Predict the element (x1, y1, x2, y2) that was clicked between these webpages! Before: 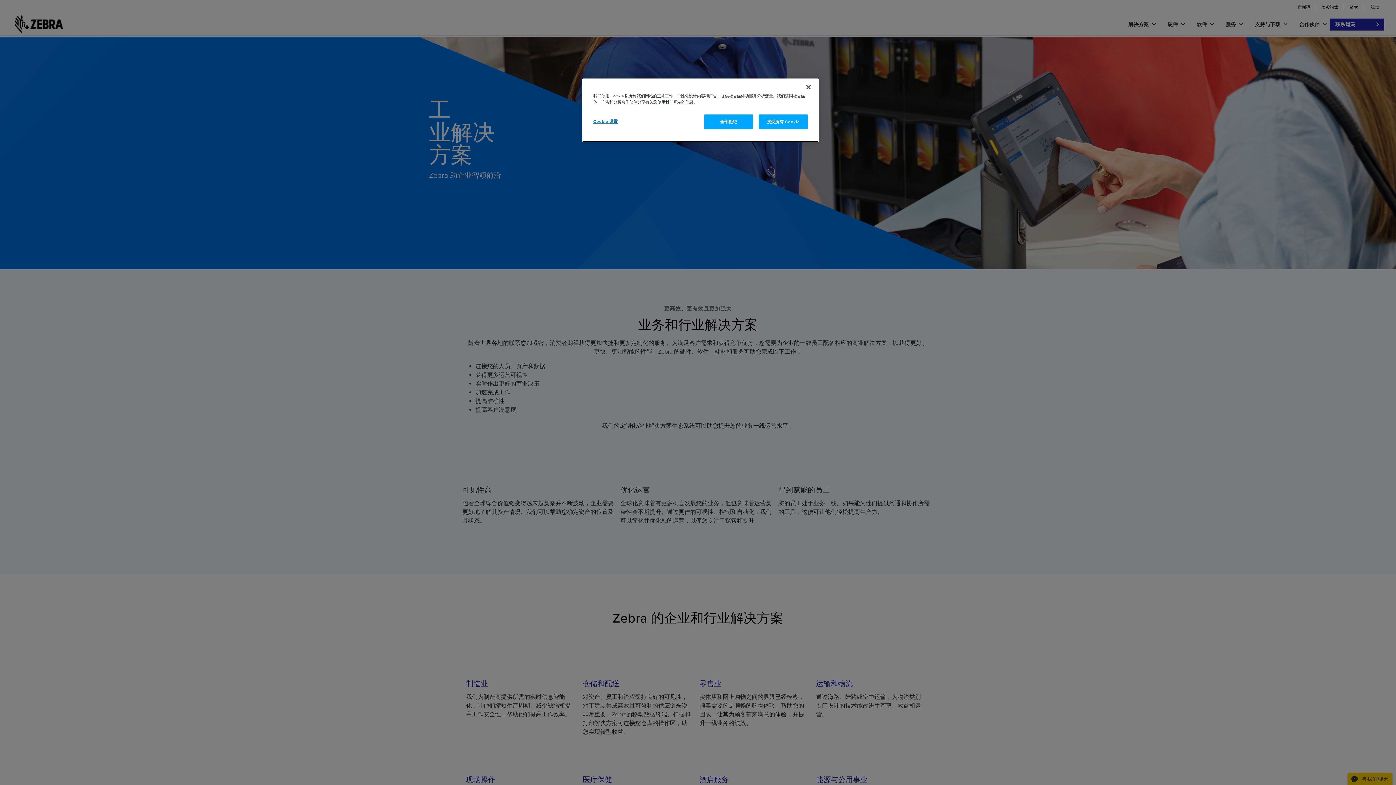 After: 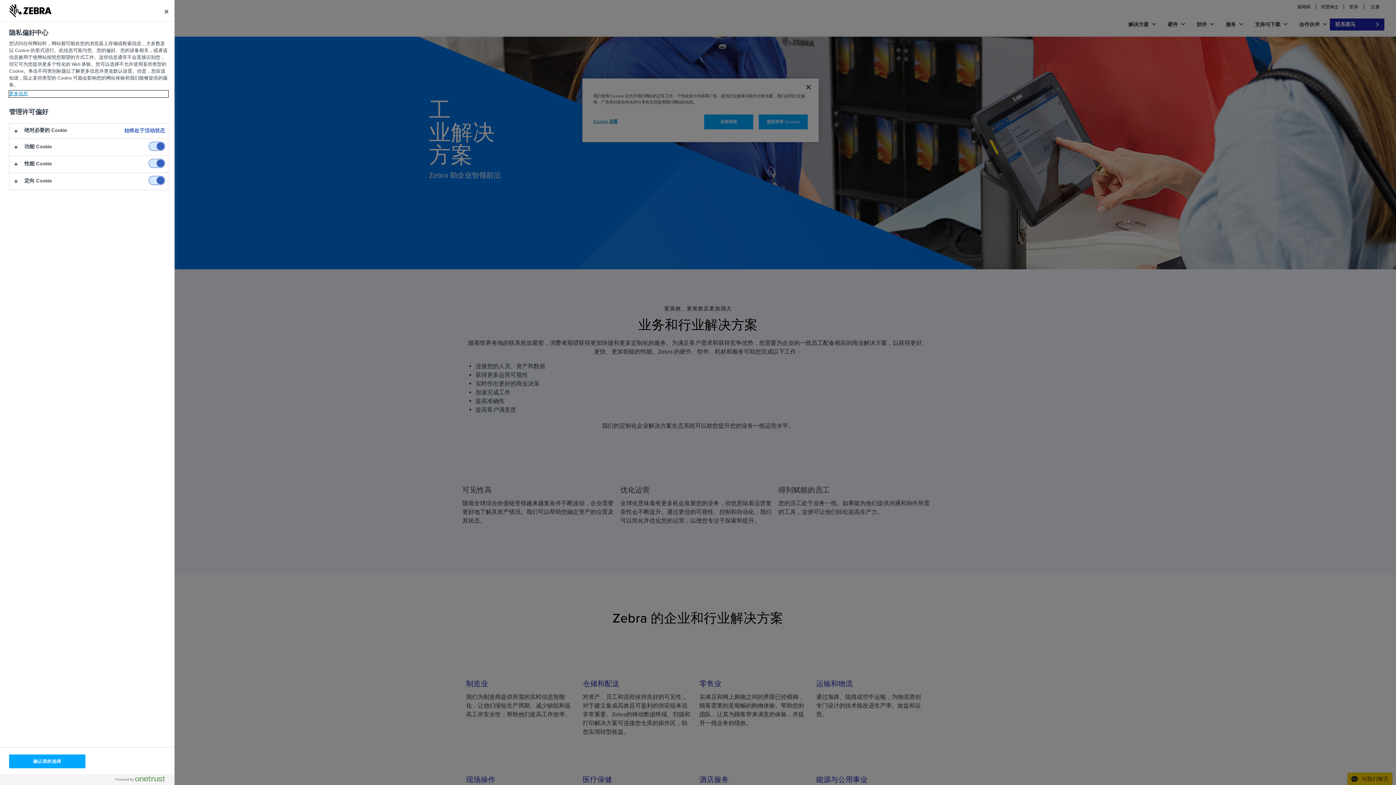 Action: label: Cookie 设置 bbox: (593, 114, 642, 128)